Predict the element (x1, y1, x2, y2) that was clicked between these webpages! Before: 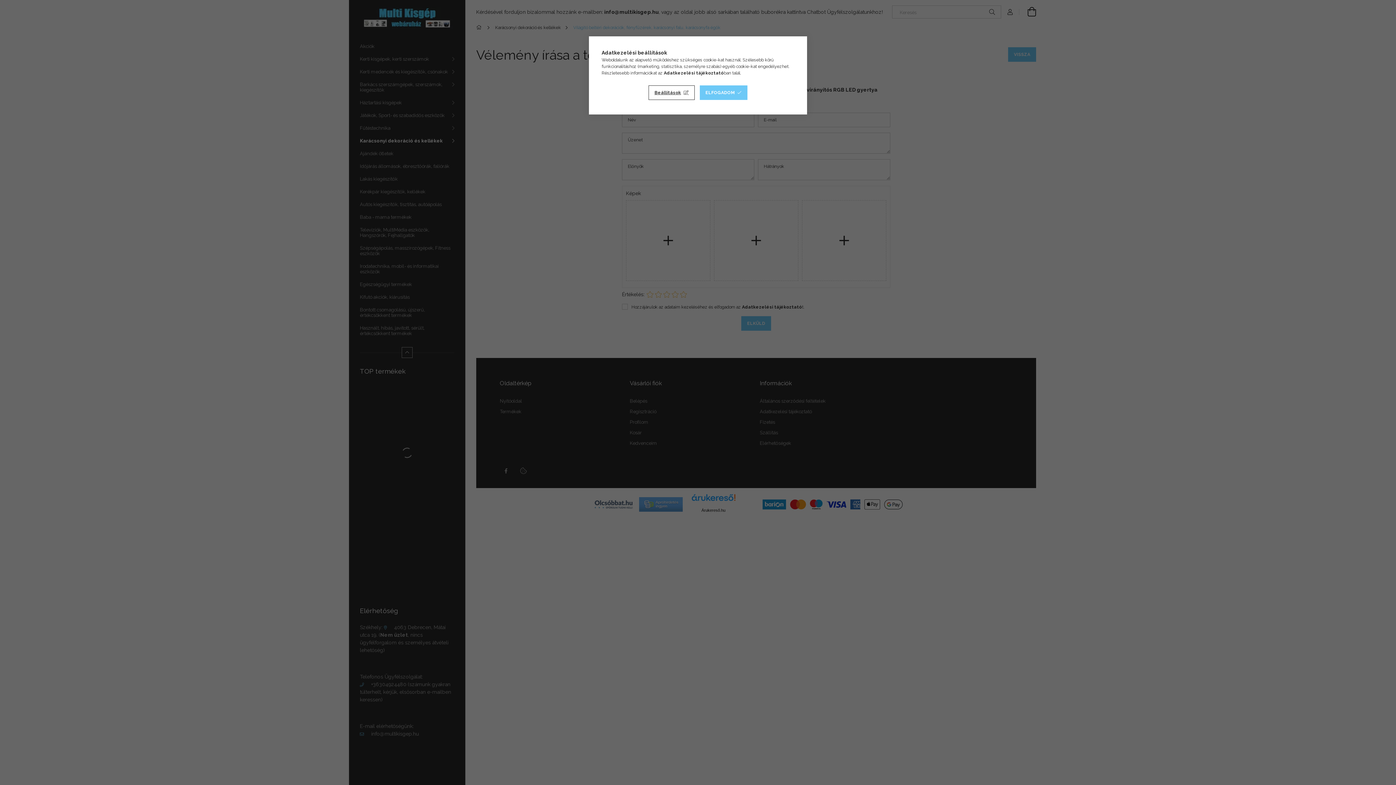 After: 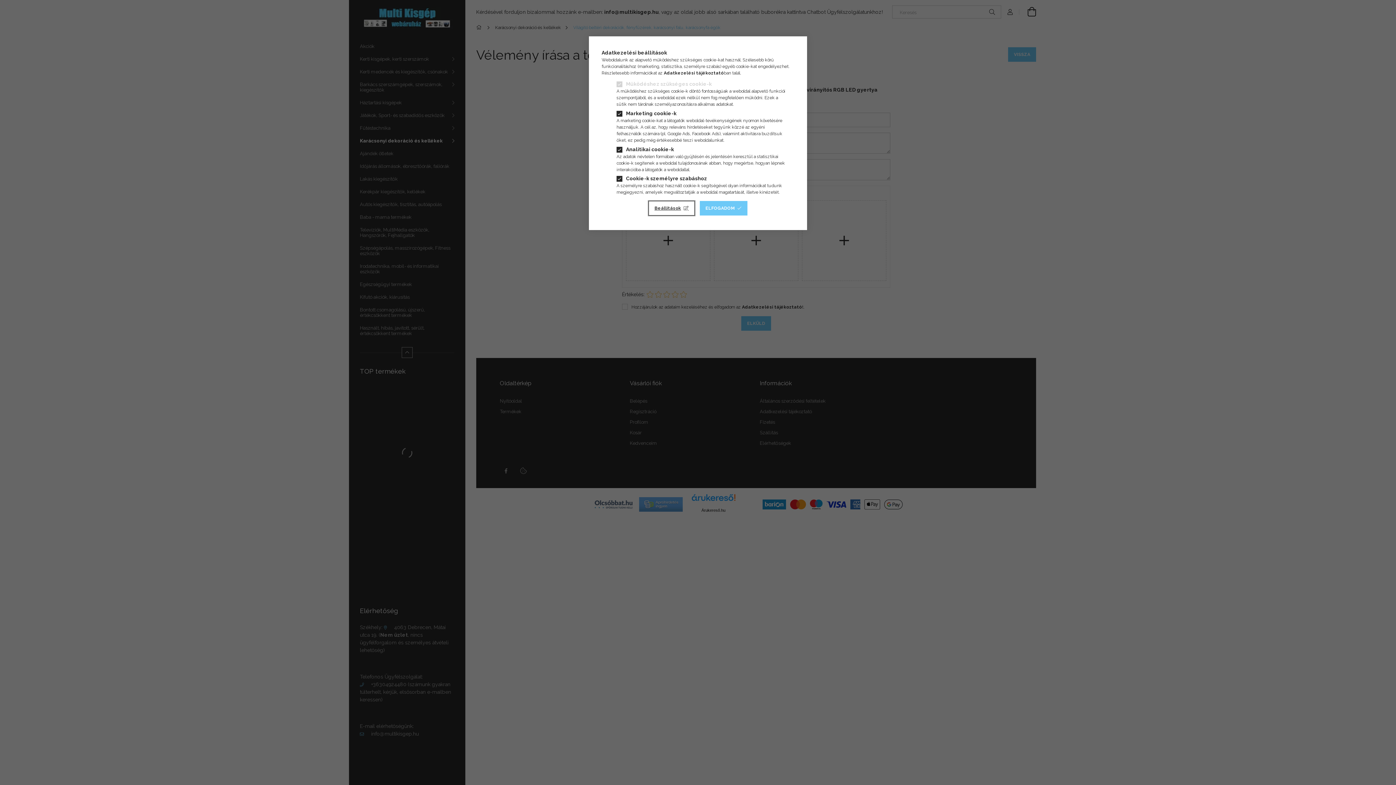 Action: bbox: (648, 85, 694, 100) label: Beállítások